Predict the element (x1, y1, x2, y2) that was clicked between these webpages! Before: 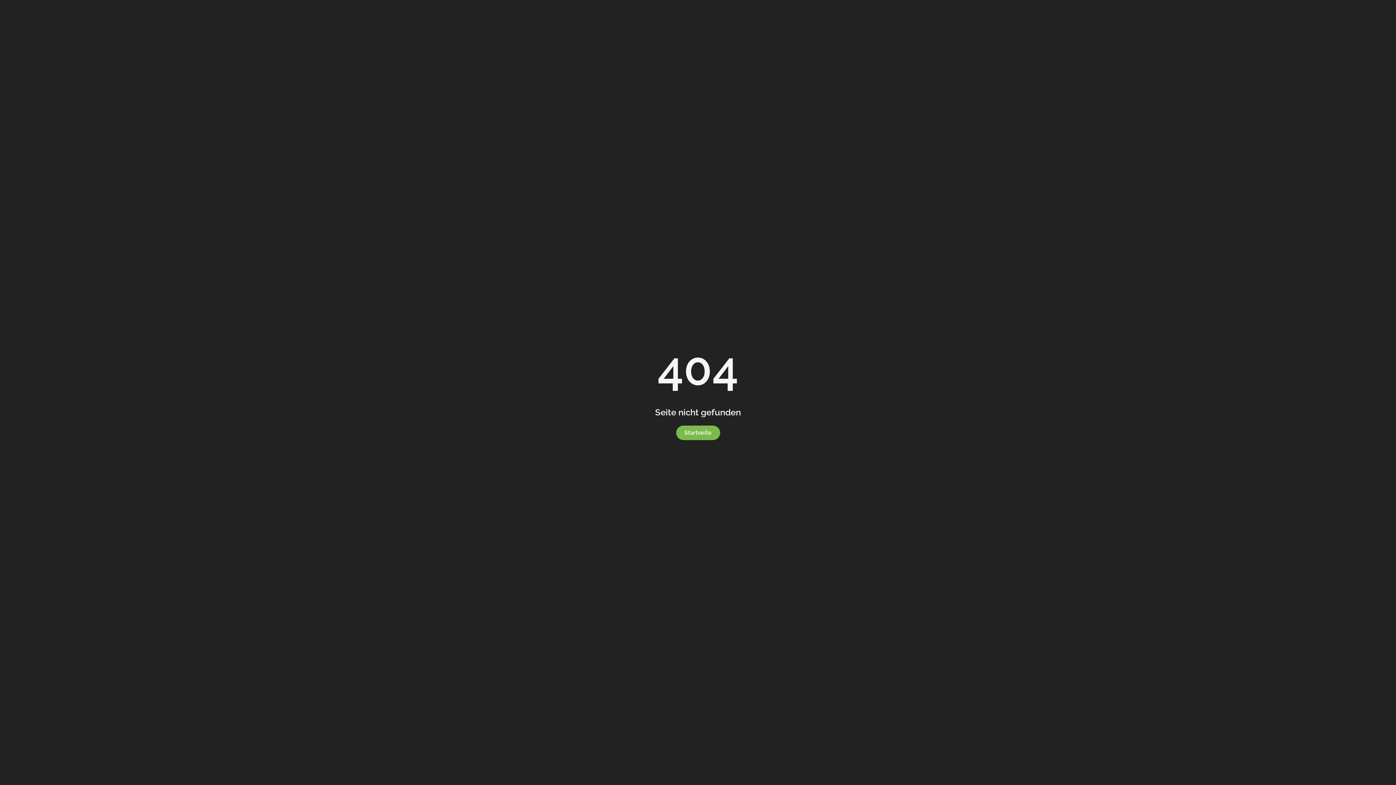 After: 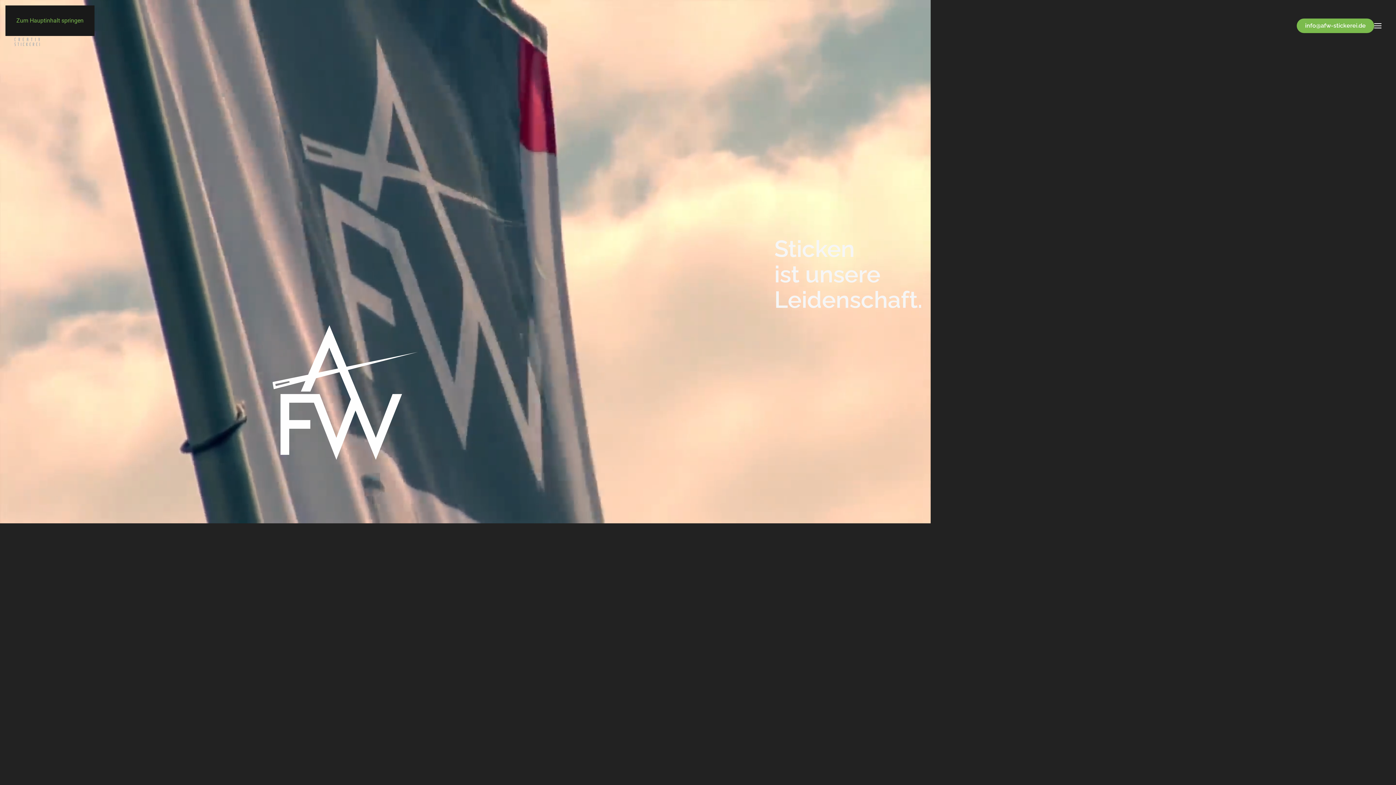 Action: label: Startseite bbox: (676, 425, 720, 440)